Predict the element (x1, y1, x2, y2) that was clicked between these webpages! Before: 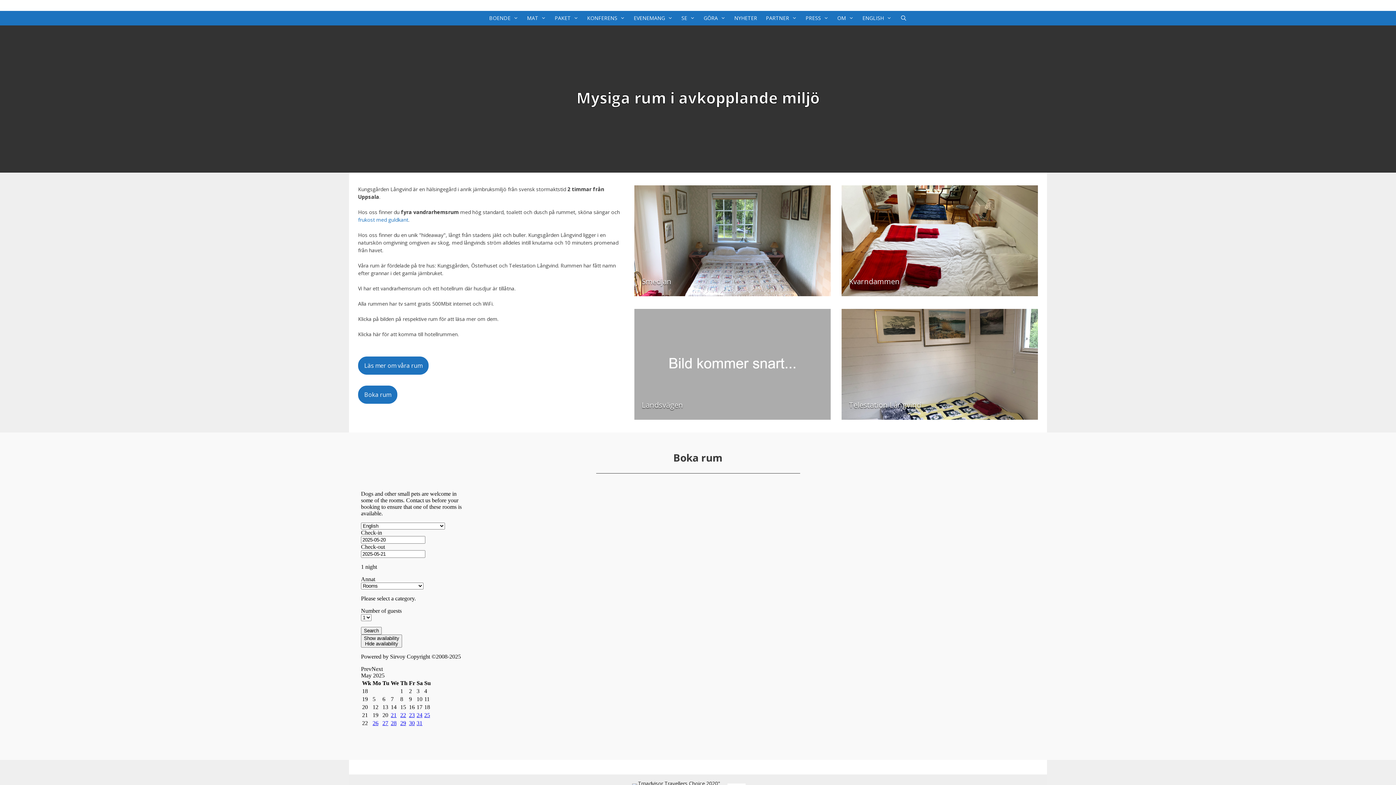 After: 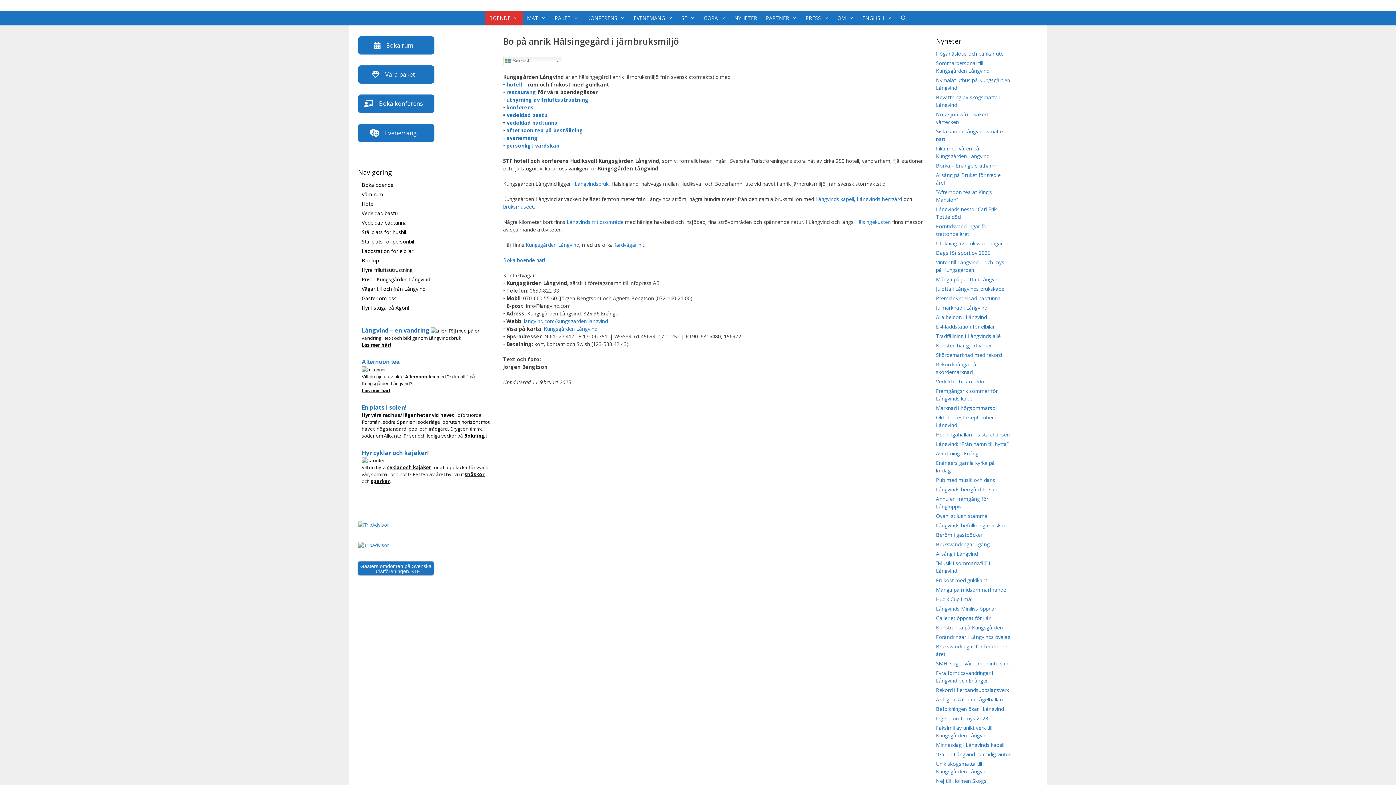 Action: label: BOENDE bbox: (484, 10, 522, 25)